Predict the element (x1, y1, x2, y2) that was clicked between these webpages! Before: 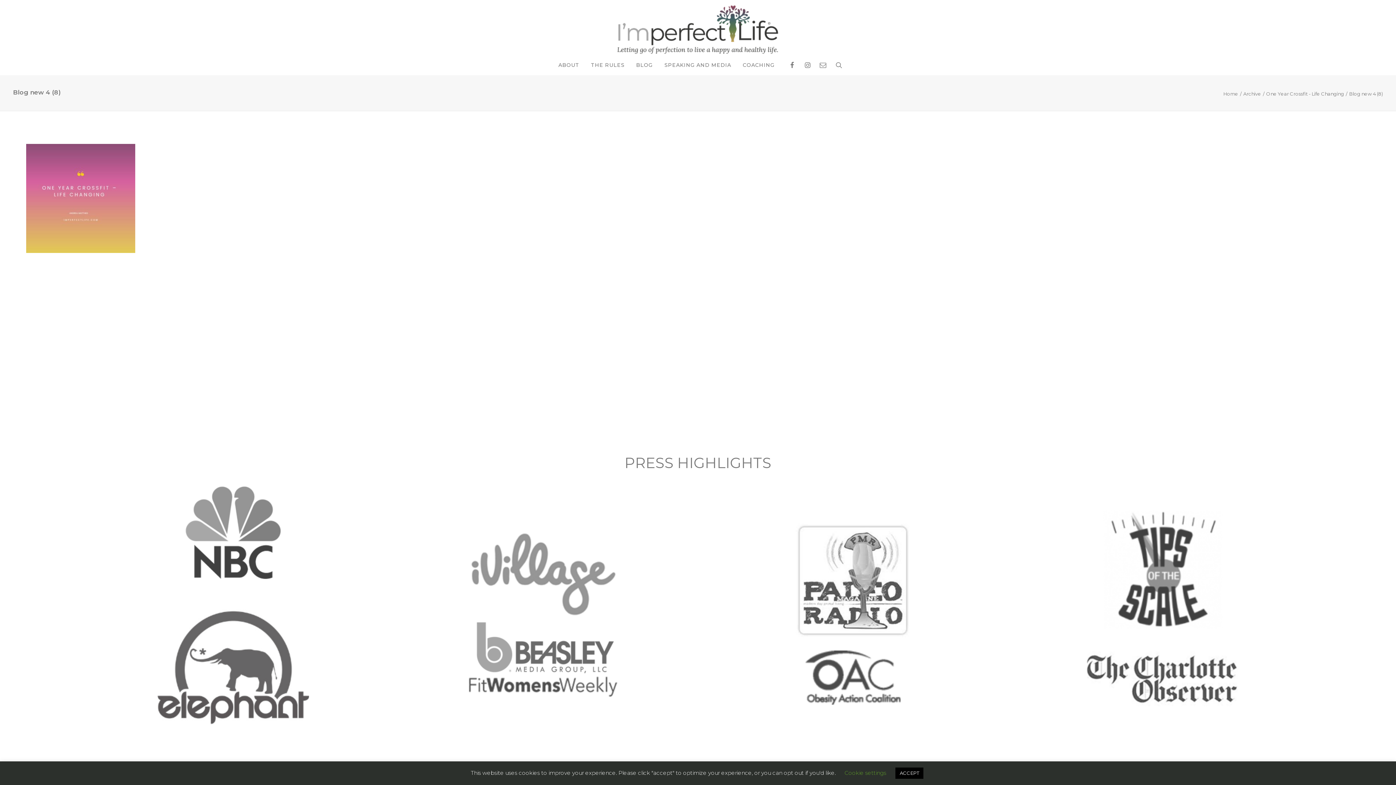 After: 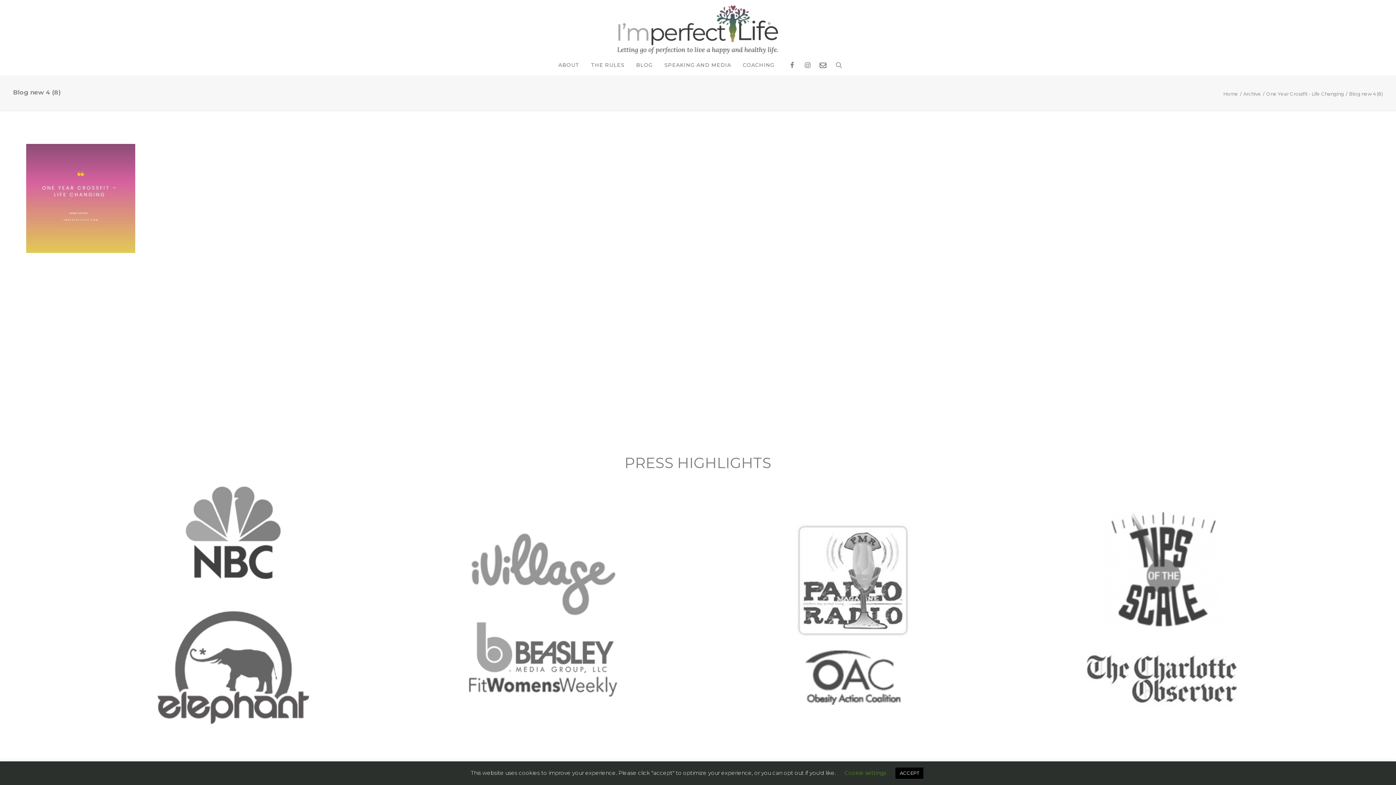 Action: bbox: (815, 55, 831, 74)